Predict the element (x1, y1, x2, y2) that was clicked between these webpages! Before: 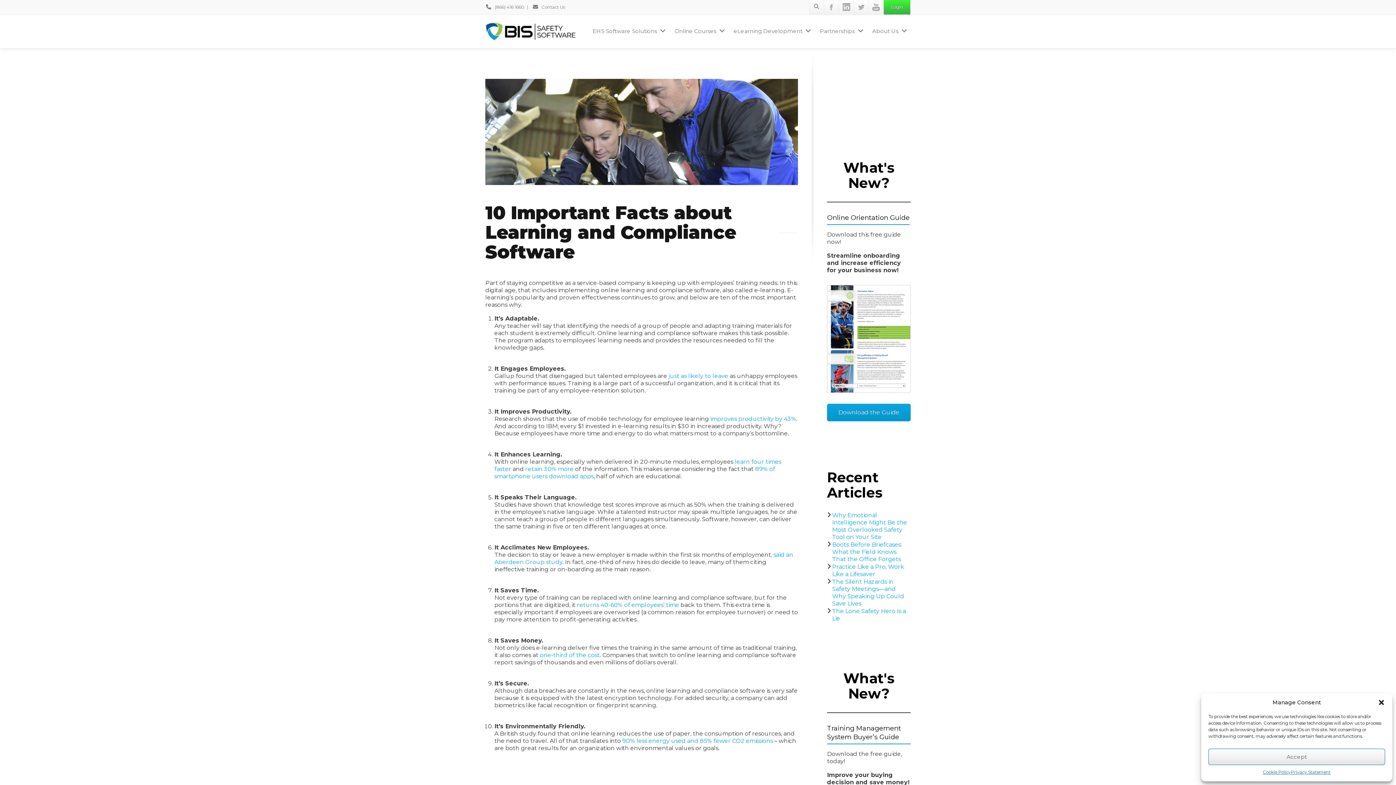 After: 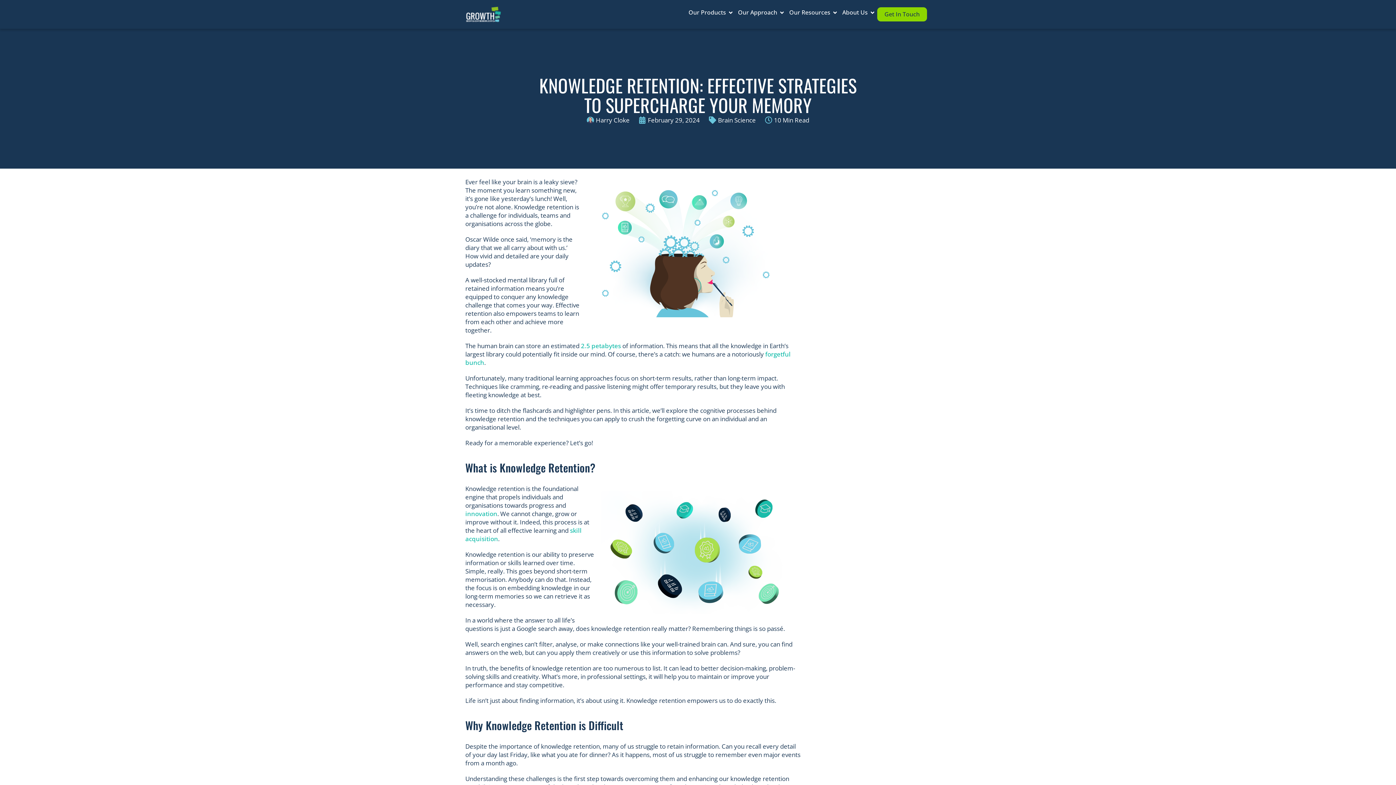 Action: bbox: (525, 465, 573, 472) label: retain 30% more